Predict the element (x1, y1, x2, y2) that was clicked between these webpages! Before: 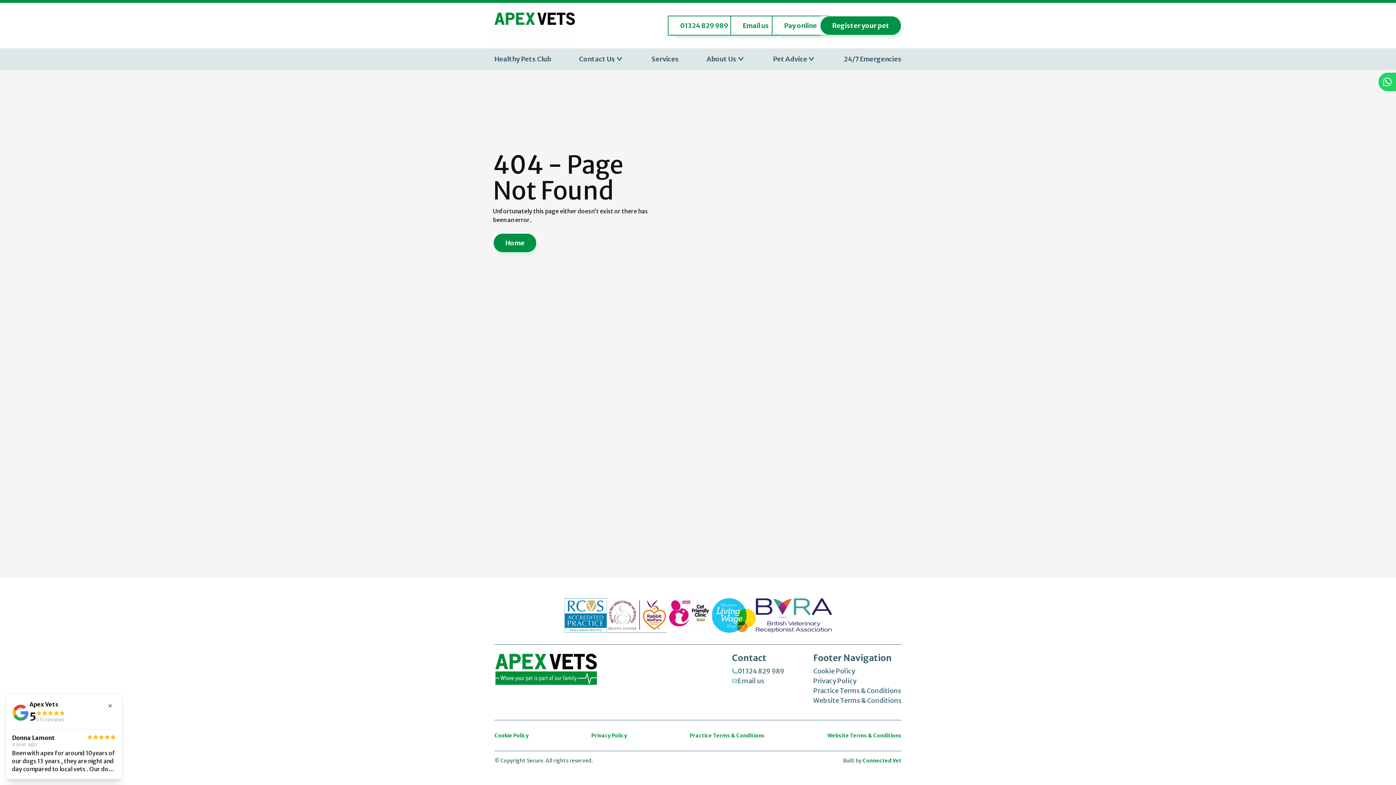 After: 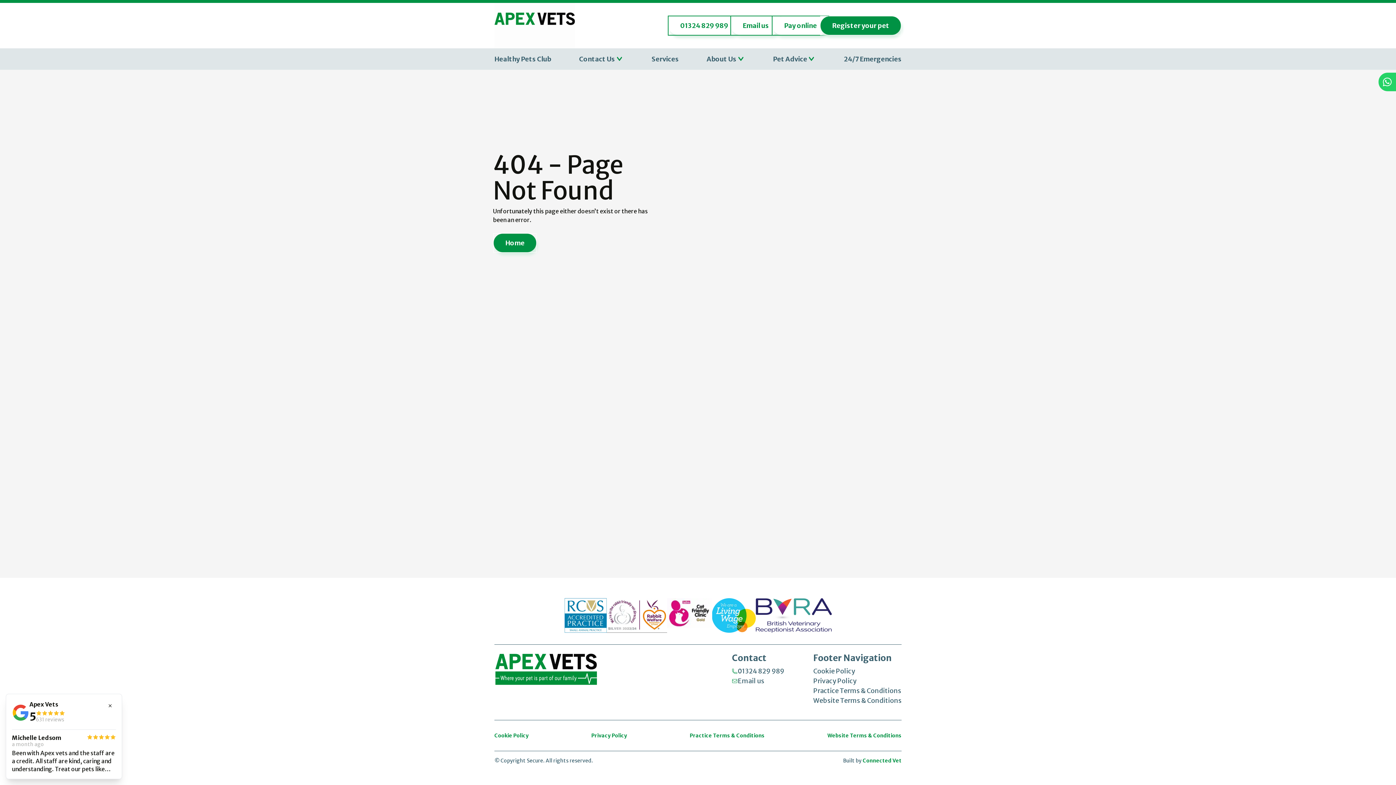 Action: bbox: (606, 598, 667, 633)